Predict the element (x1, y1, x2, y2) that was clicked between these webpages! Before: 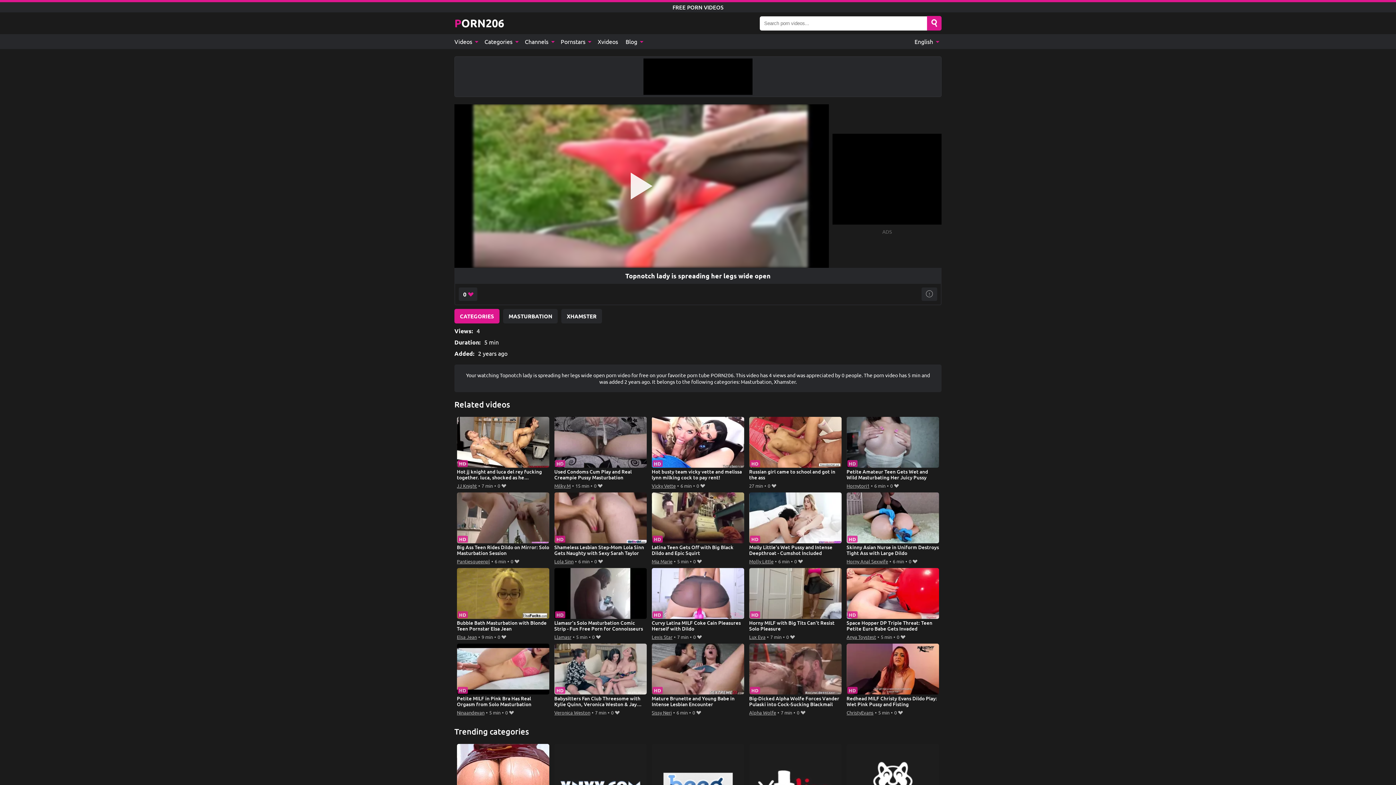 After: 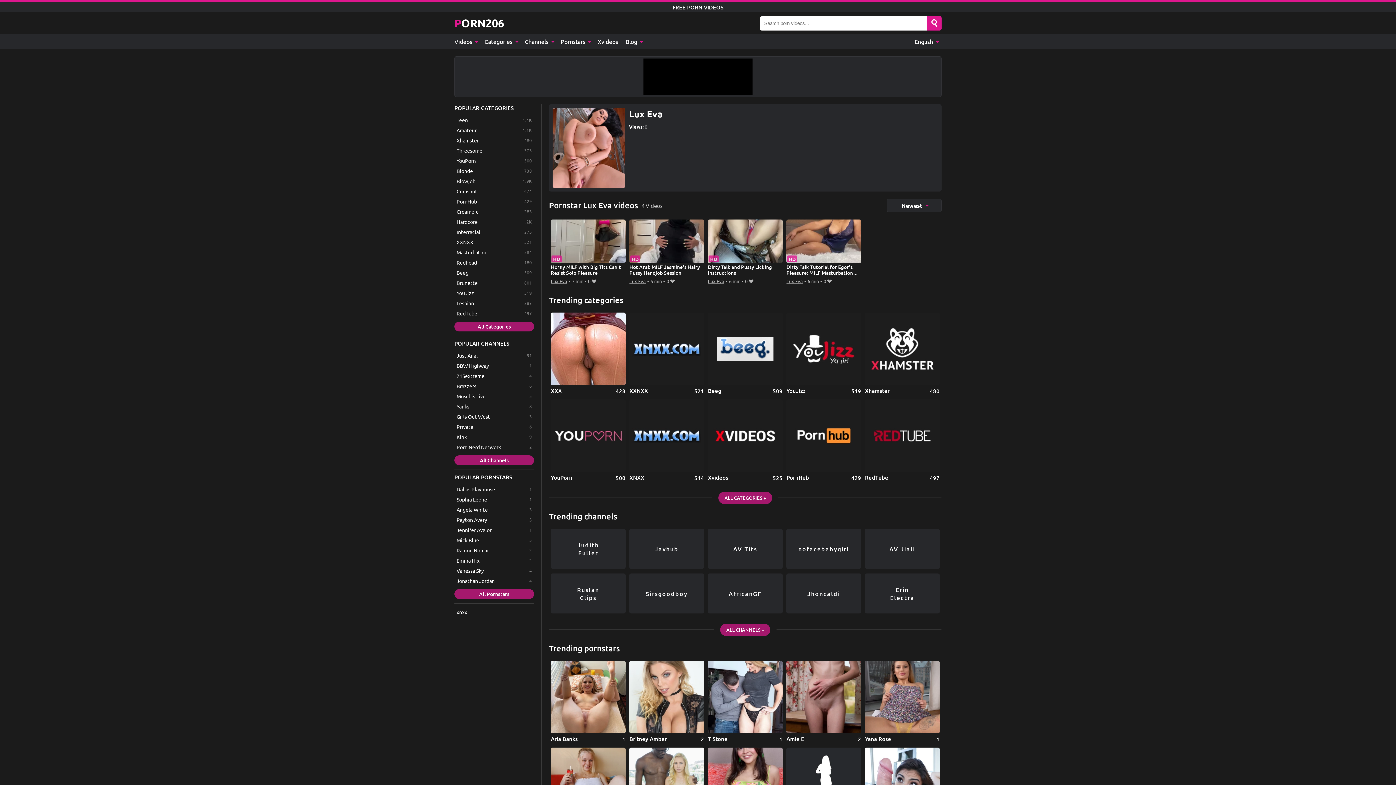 Action: label: Lux Eva bbox: (749, 633, 765, 641)